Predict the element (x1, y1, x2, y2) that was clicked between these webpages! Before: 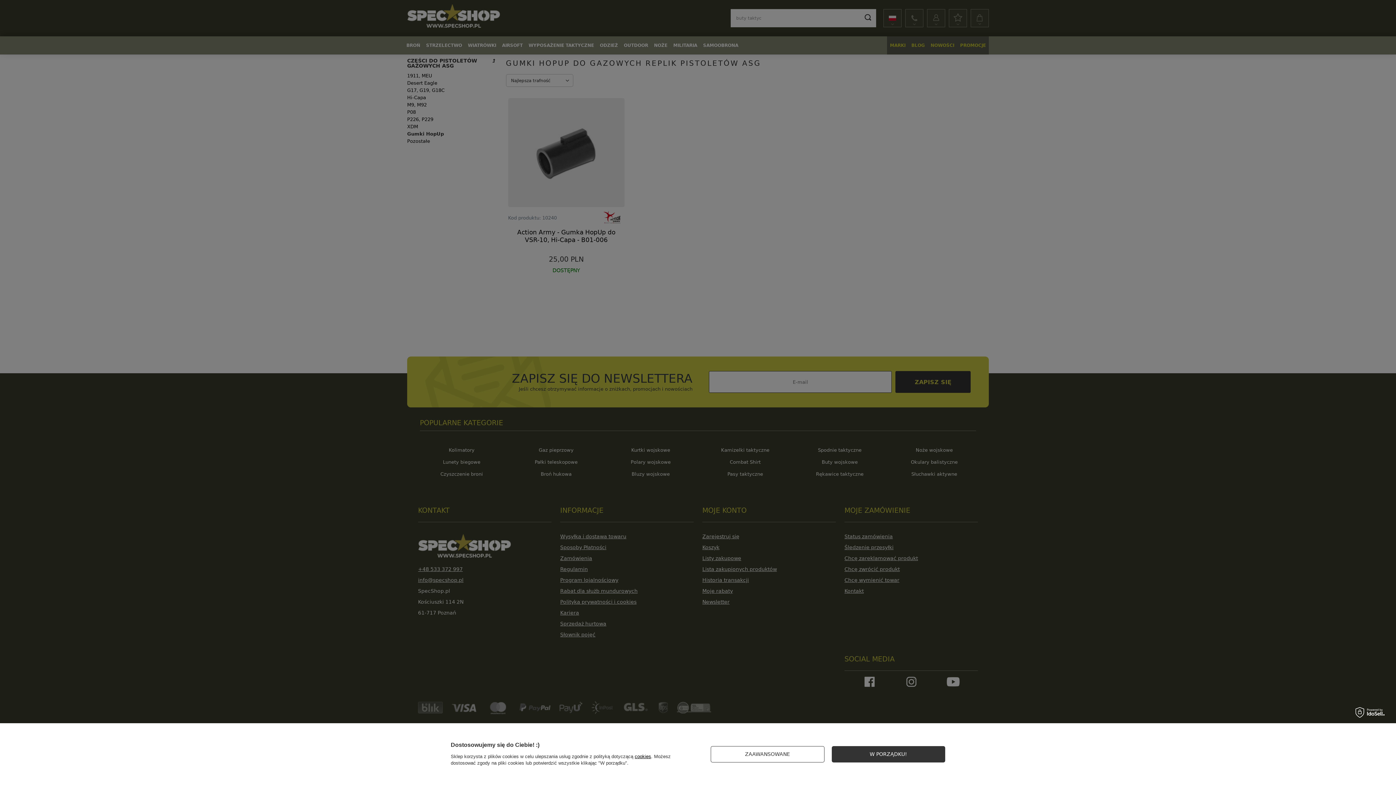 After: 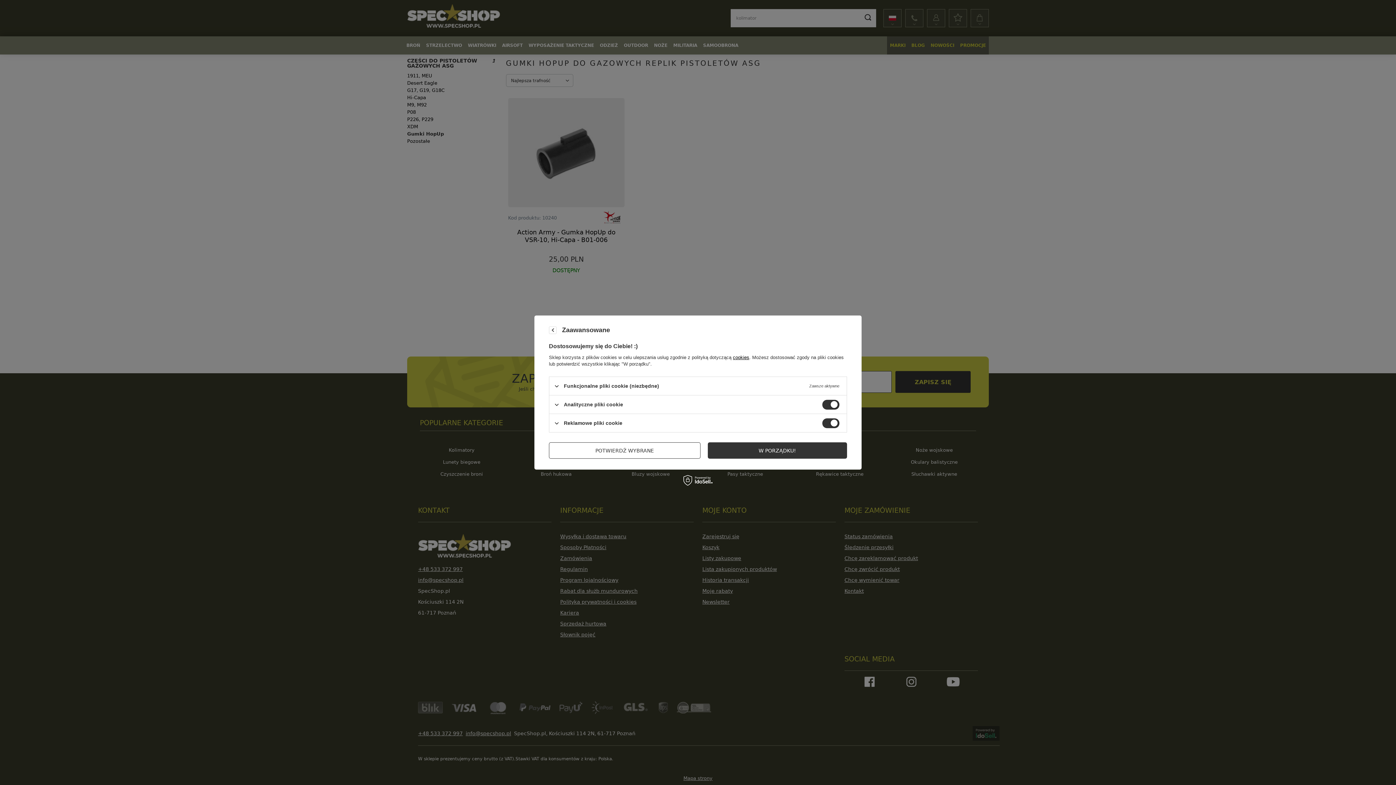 Action: label: ZAAWANSOWANE bbox: (710, 746, 824, 762)